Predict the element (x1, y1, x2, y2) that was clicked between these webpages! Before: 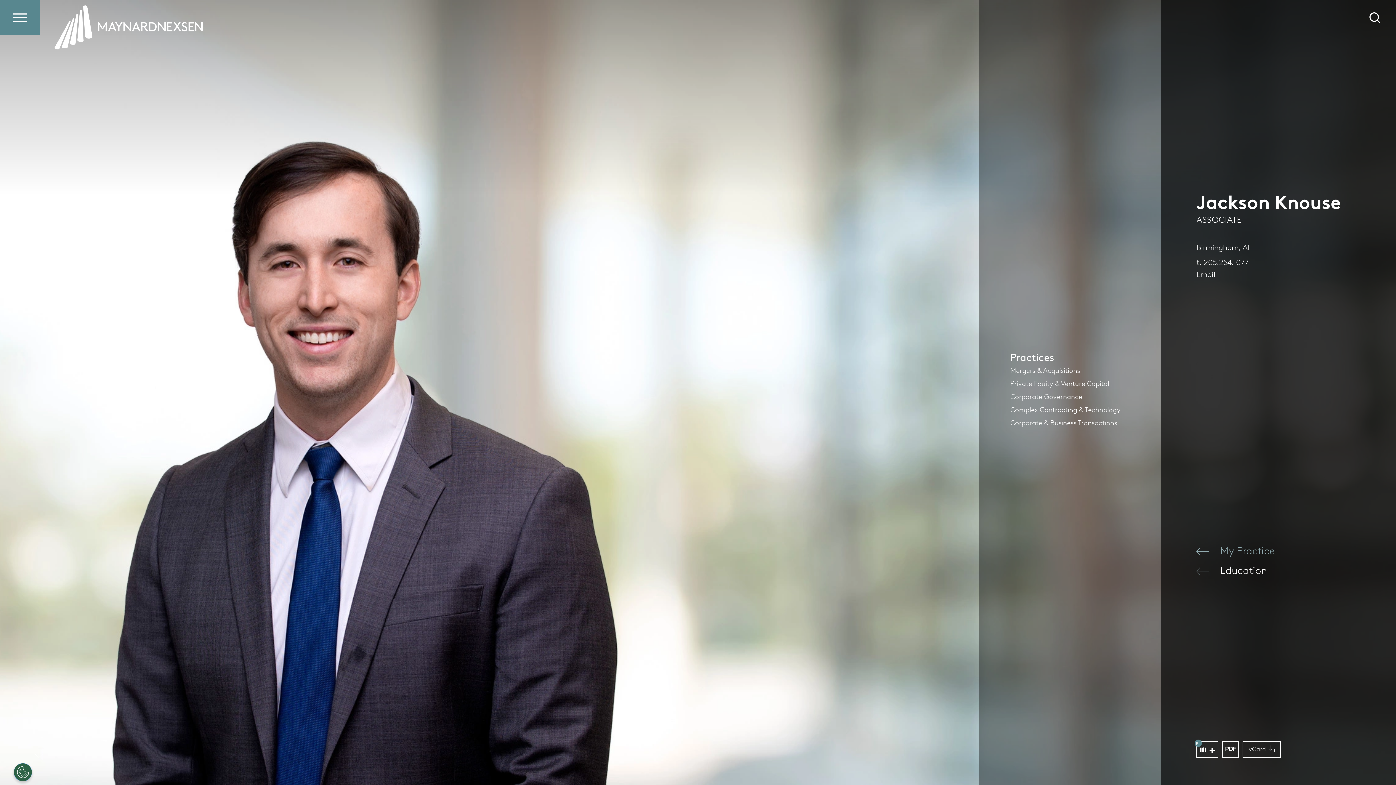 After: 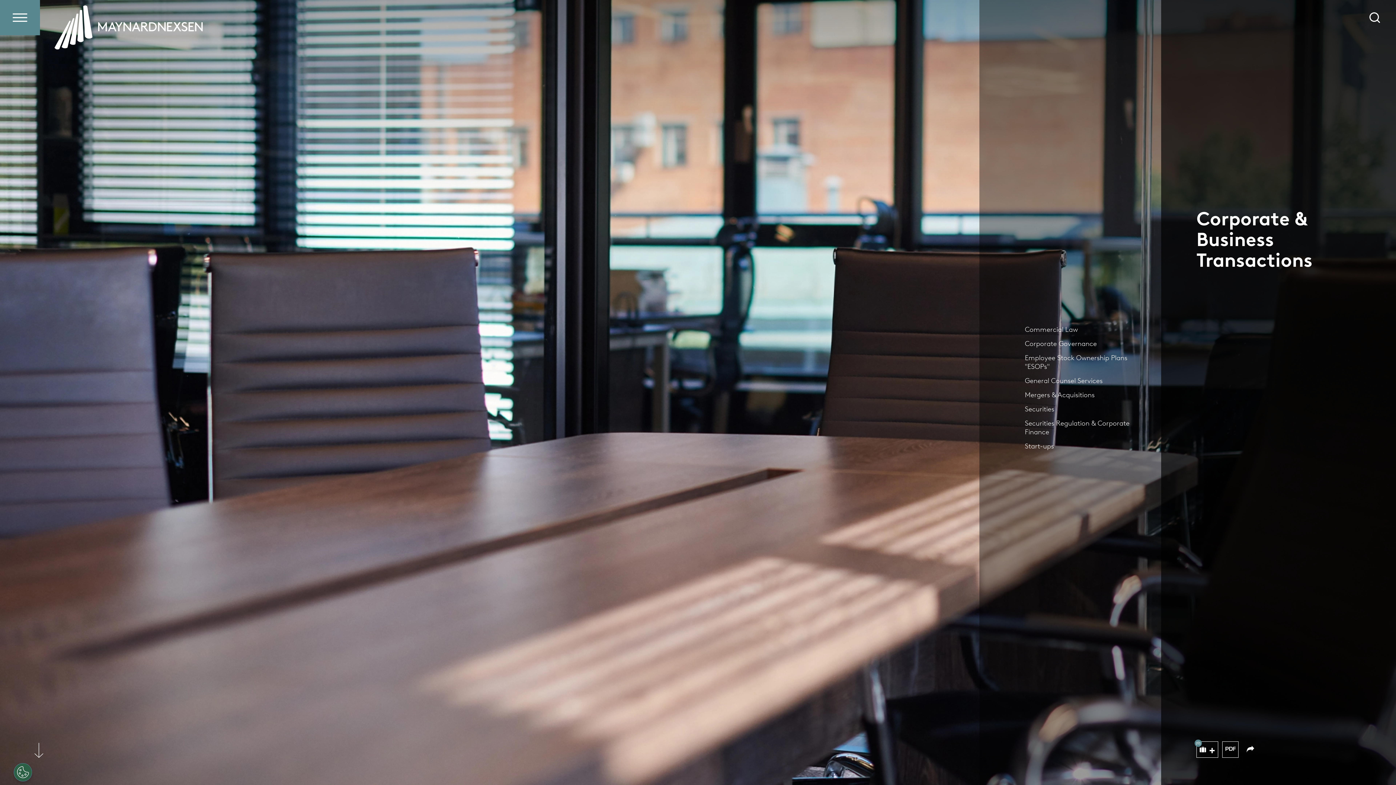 Action: label: Corporate & Business Transactions bbox: (1010, 418, 1117, 427)